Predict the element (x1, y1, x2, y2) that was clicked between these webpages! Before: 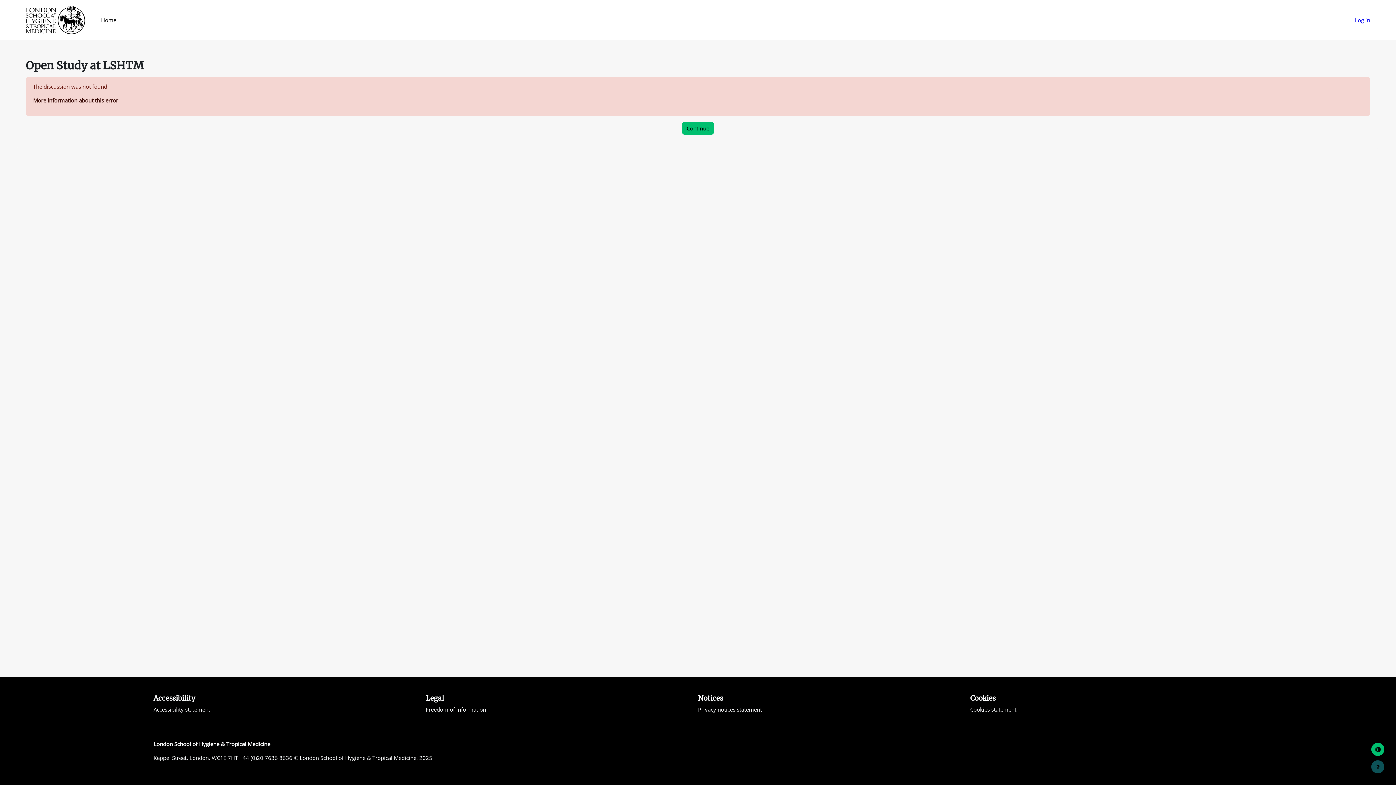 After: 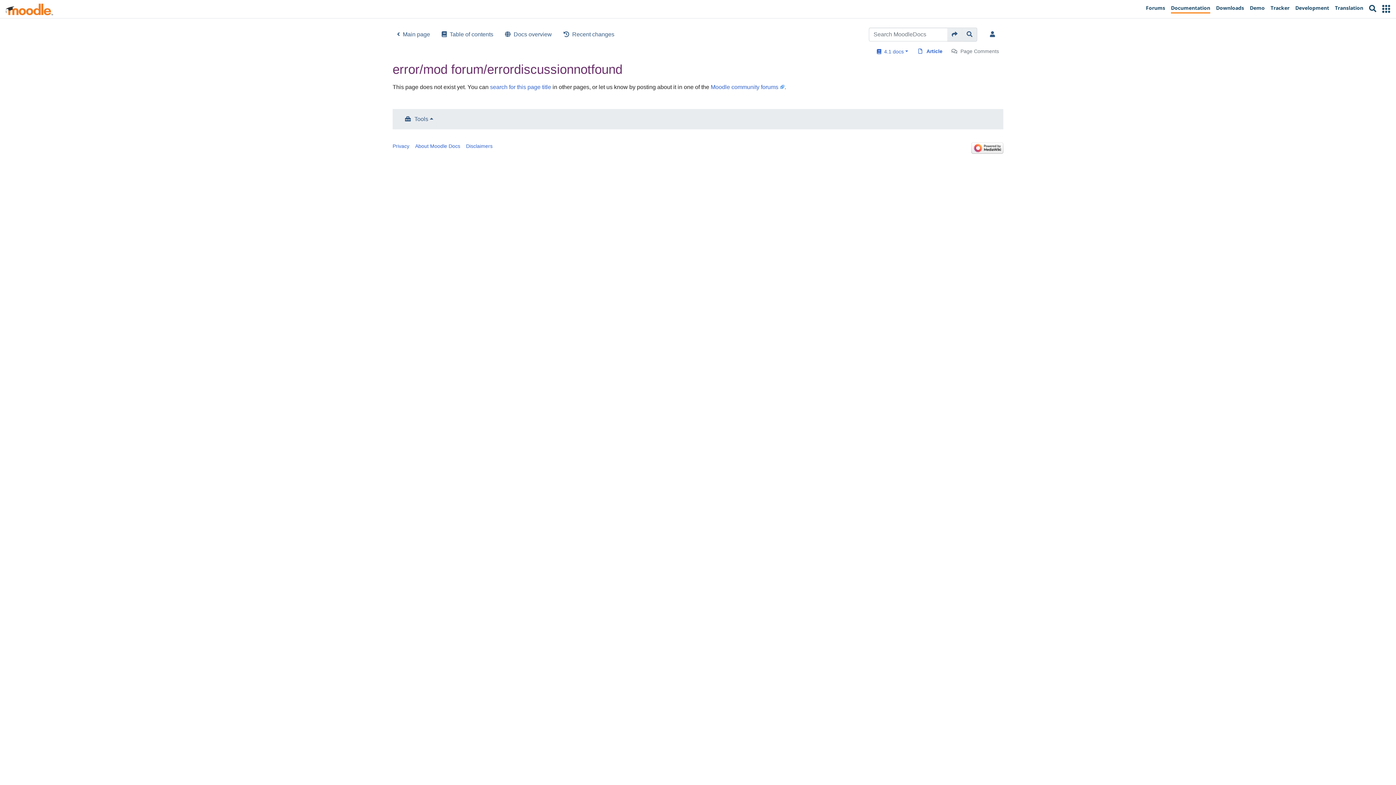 Action: bbox: (33, 96, 118, 104) label: More information about this error